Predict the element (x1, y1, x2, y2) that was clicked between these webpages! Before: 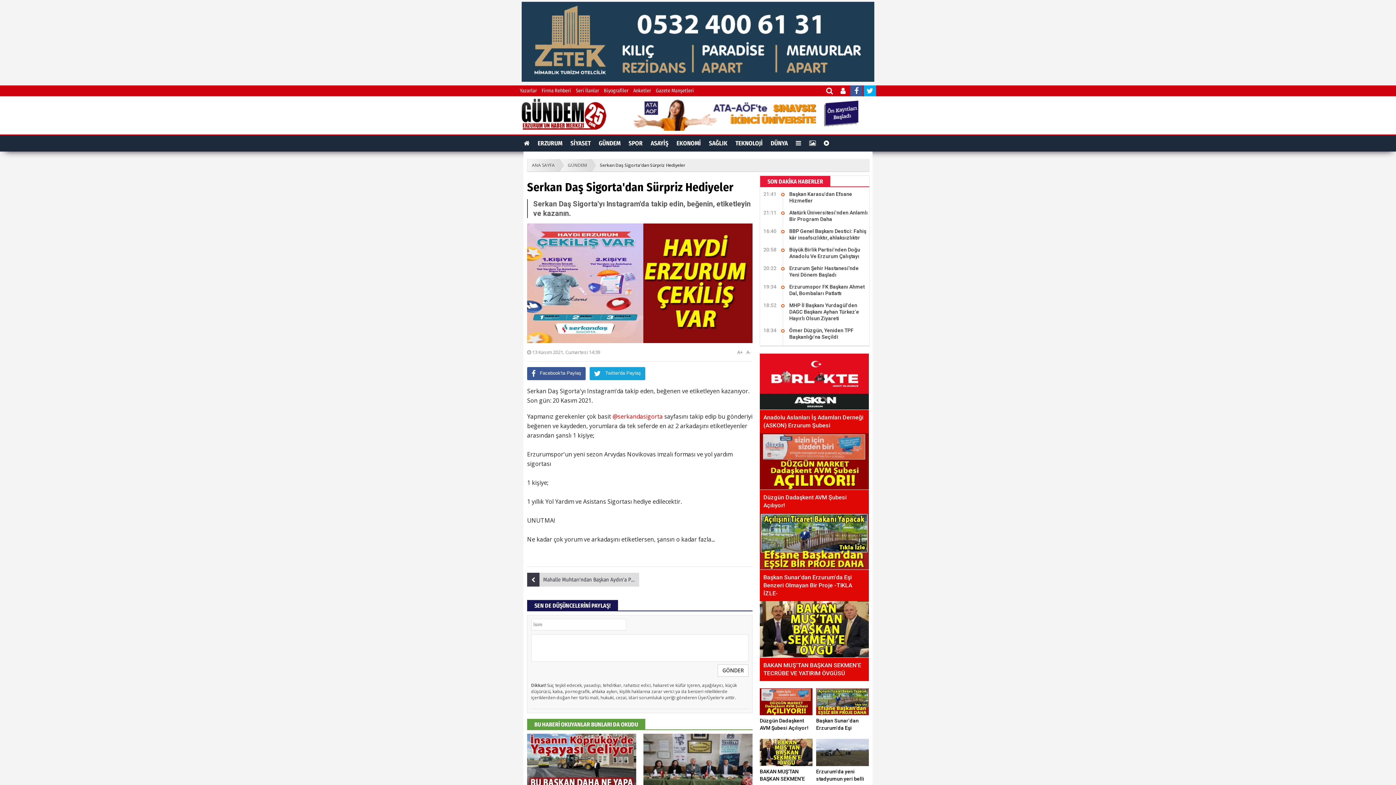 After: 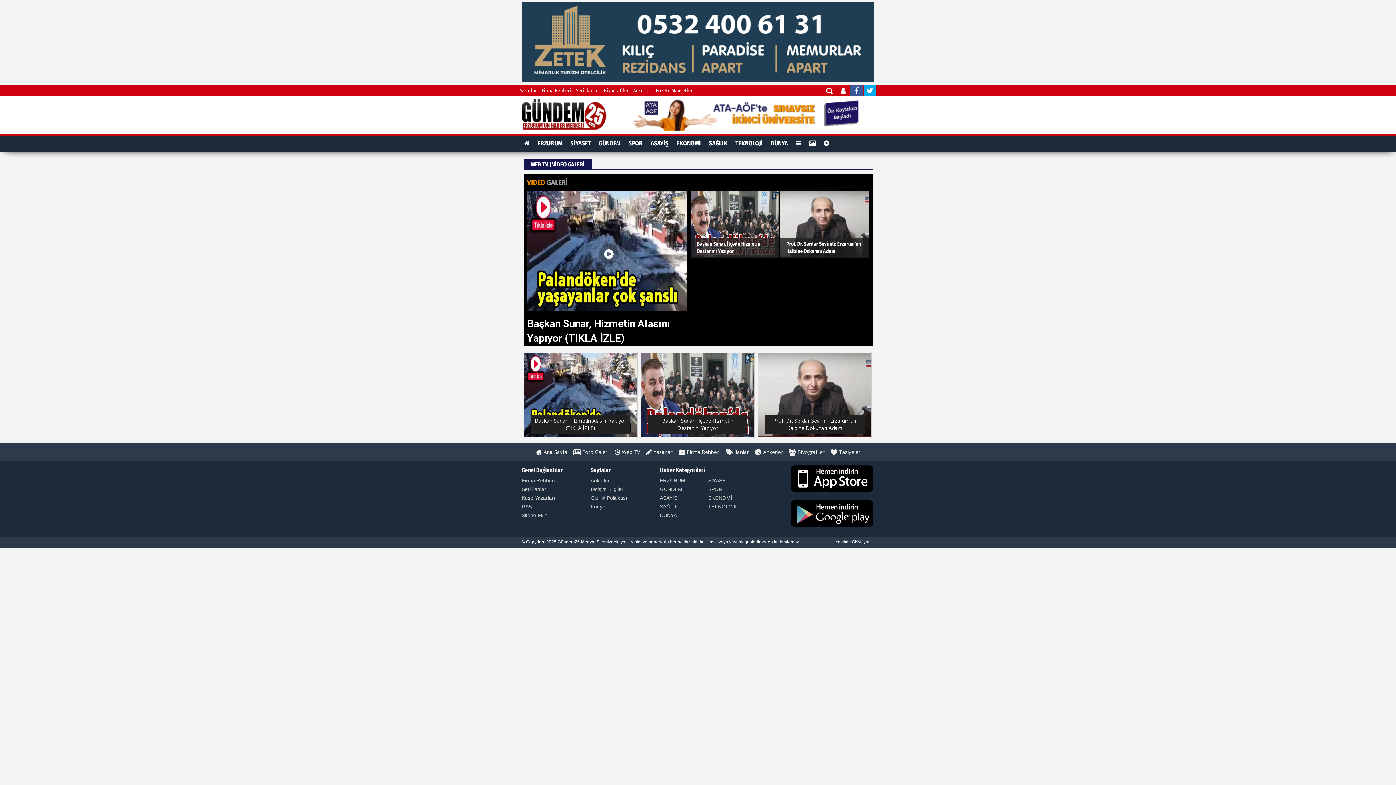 Action: bbox: (824, 135, 829, 151)